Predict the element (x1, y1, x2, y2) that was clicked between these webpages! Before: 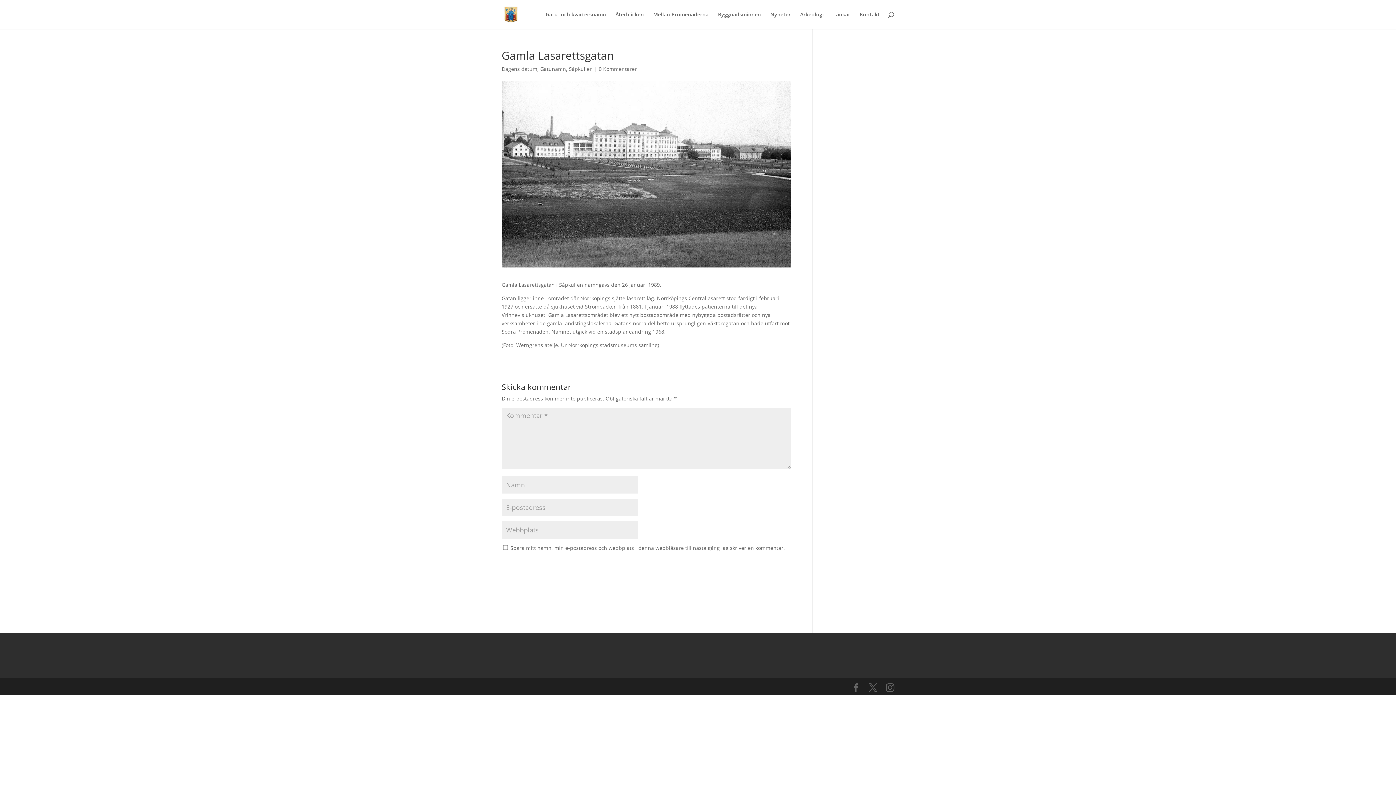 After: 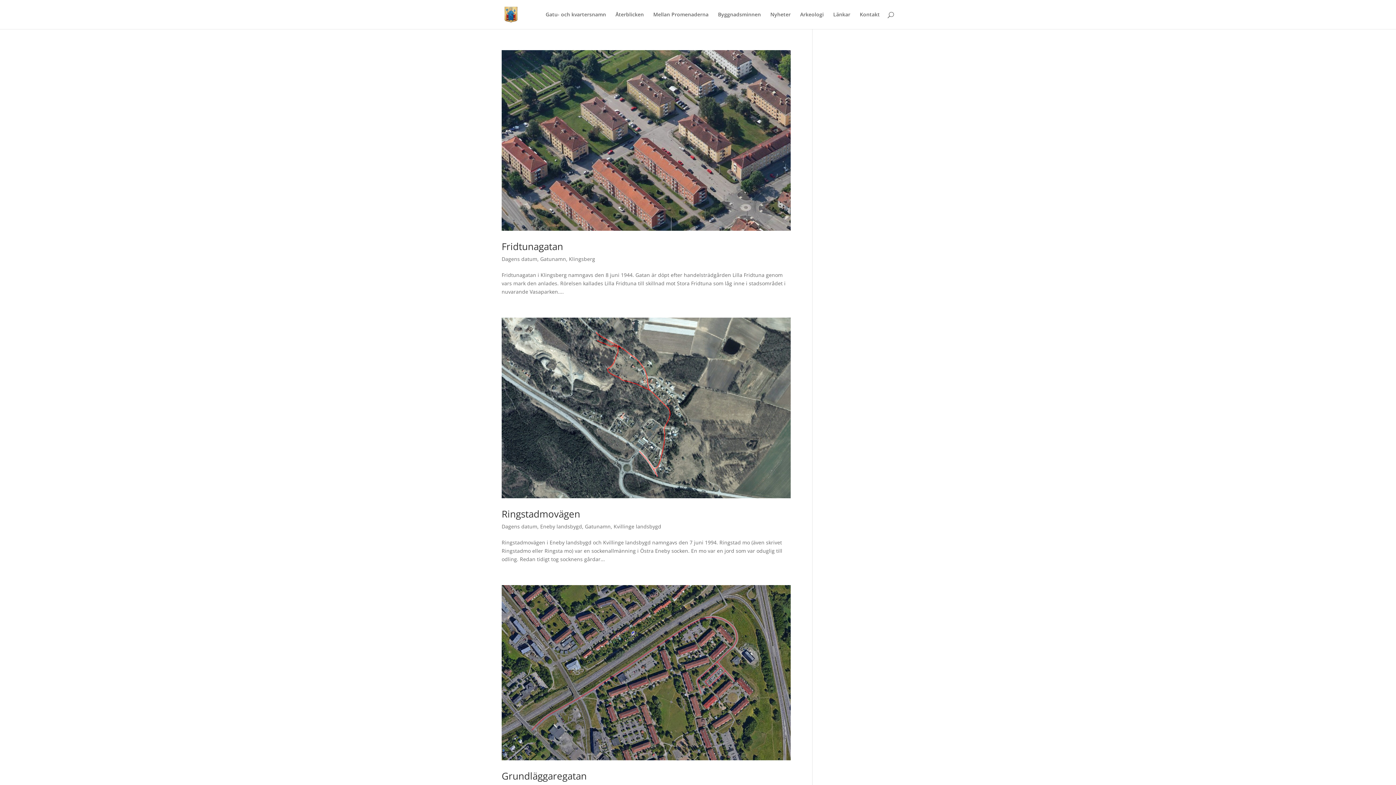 Action: bbox: (540, 65, 566, 72) label: Gatunamn